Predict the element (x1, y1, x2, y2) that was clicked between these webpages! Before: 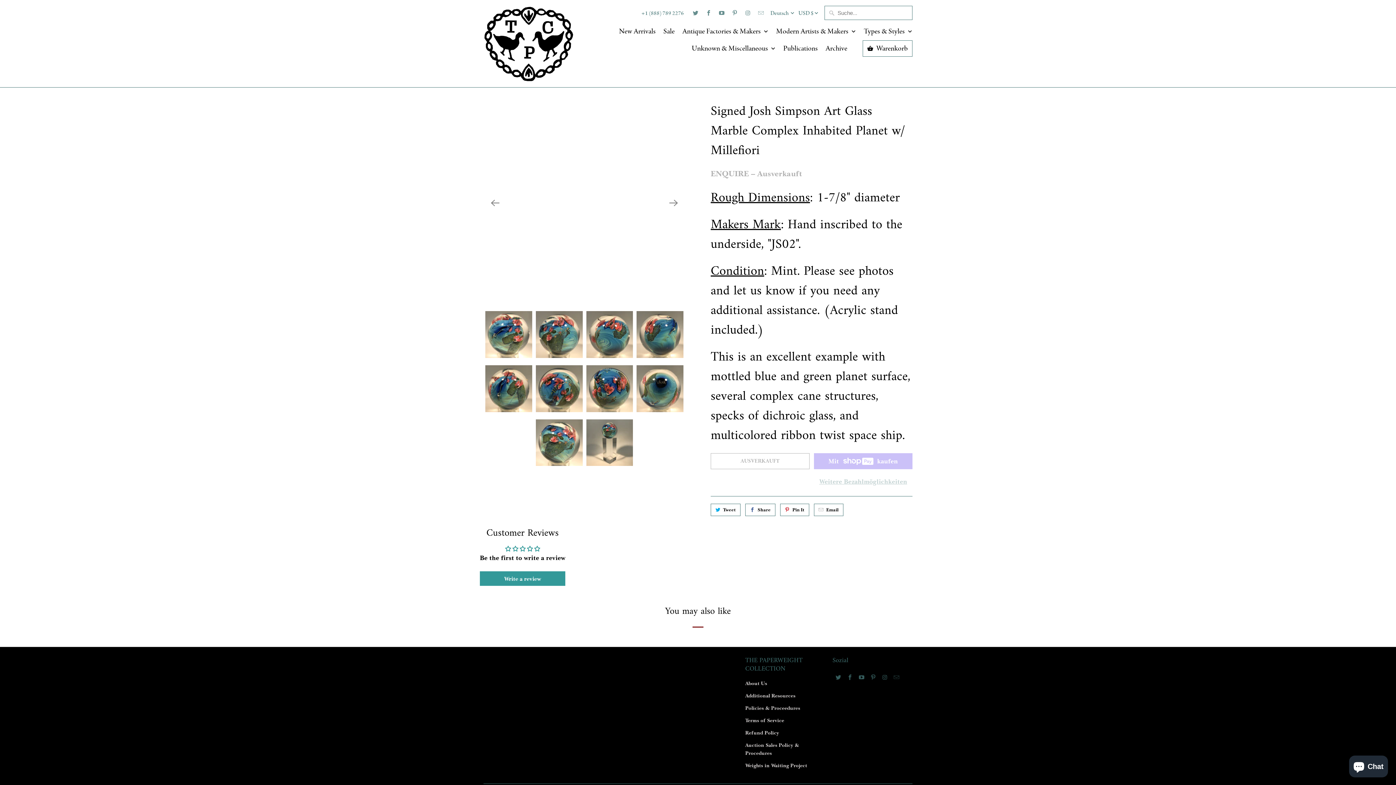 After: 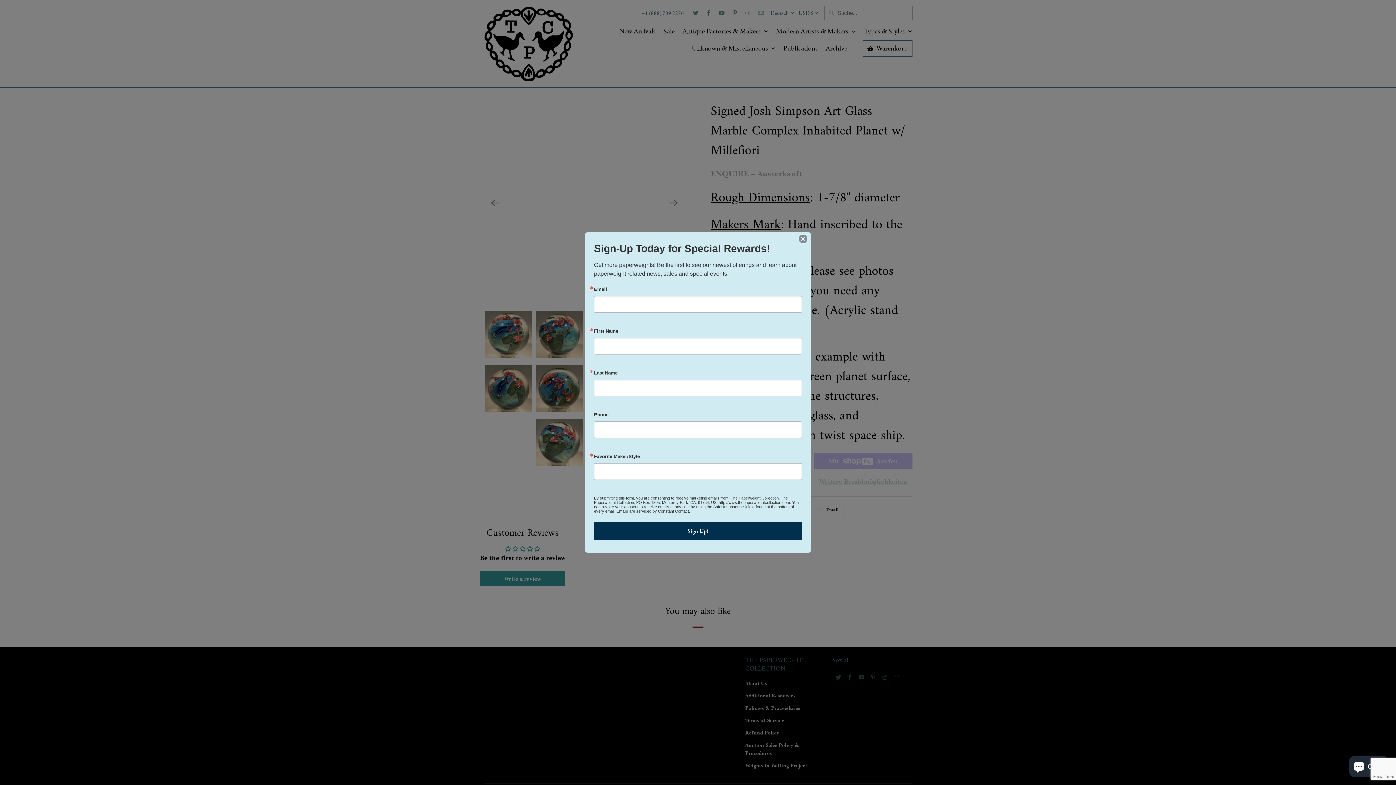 Action: bbox: (710, 504, 740, 516) label: Go to https://twitter.com/intent/tweet?text=Signed Josh Simpson Art Glass Marble Complex Inhabited Planet w/ Millefiori&url=https://www.thepaperweightcollection.com/de/products/signed-josh-simpson-art-glass-marble-complex-inhabited-planet-w-millefiori&via=PaperweightColl